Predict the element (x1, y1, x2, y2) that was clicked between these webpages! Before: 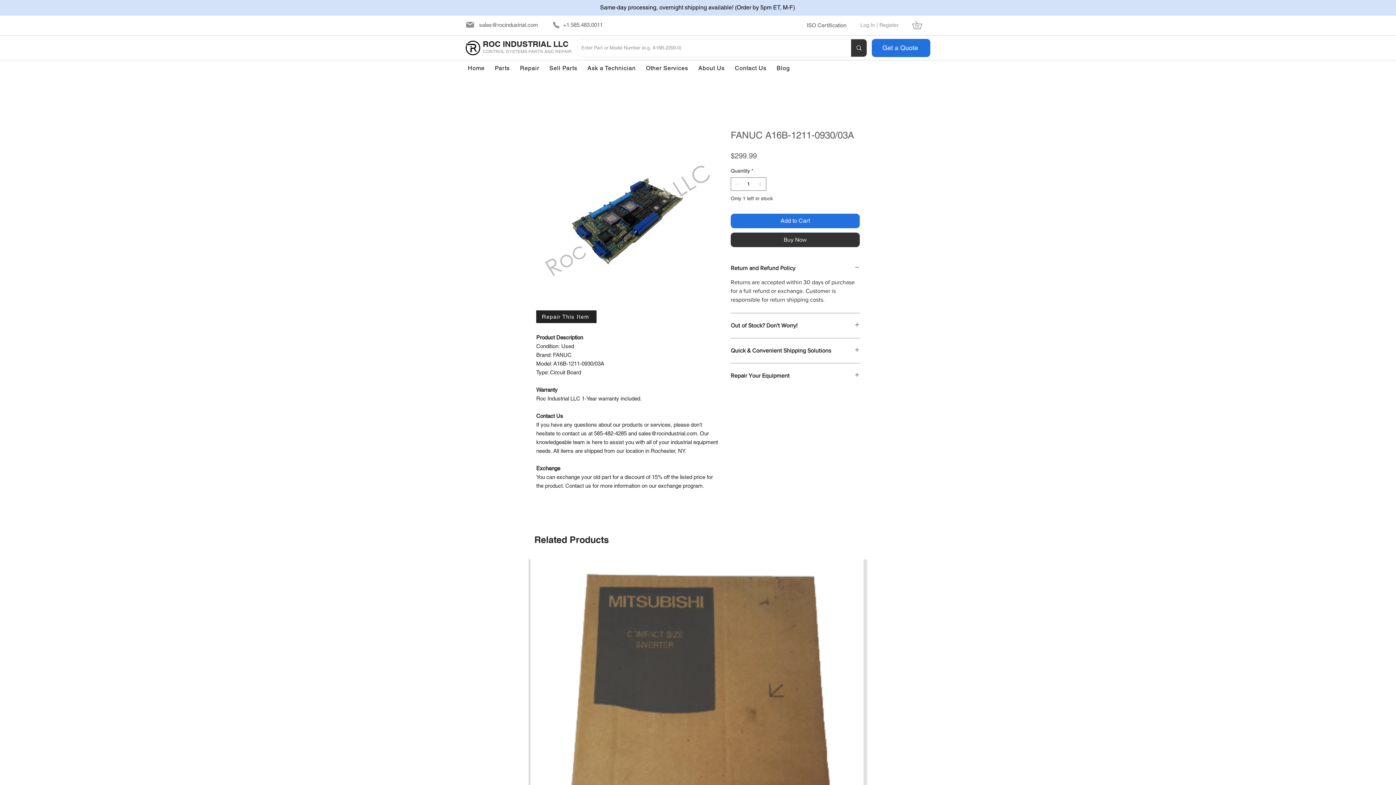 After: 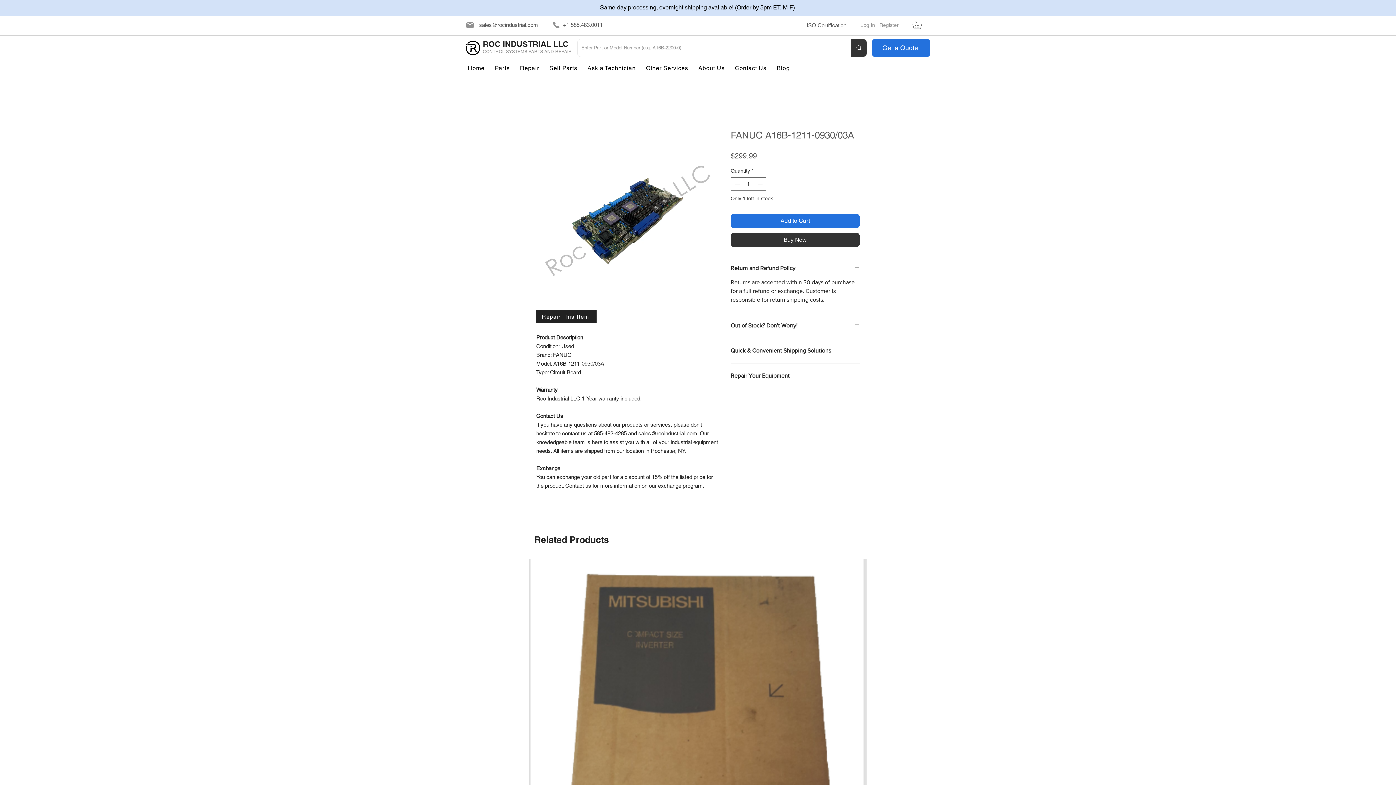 Action: bbox: (730, 232, 860, 247) label: Buy Now